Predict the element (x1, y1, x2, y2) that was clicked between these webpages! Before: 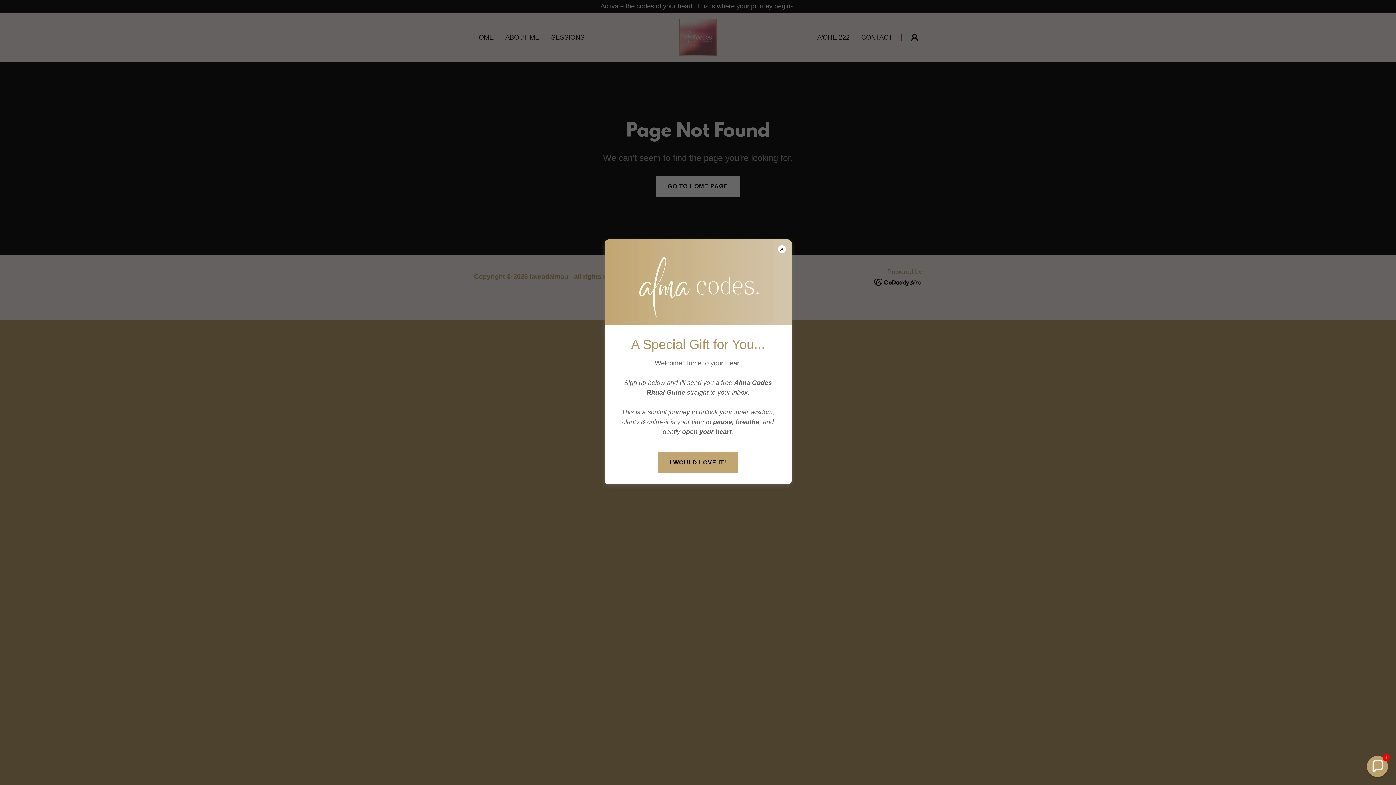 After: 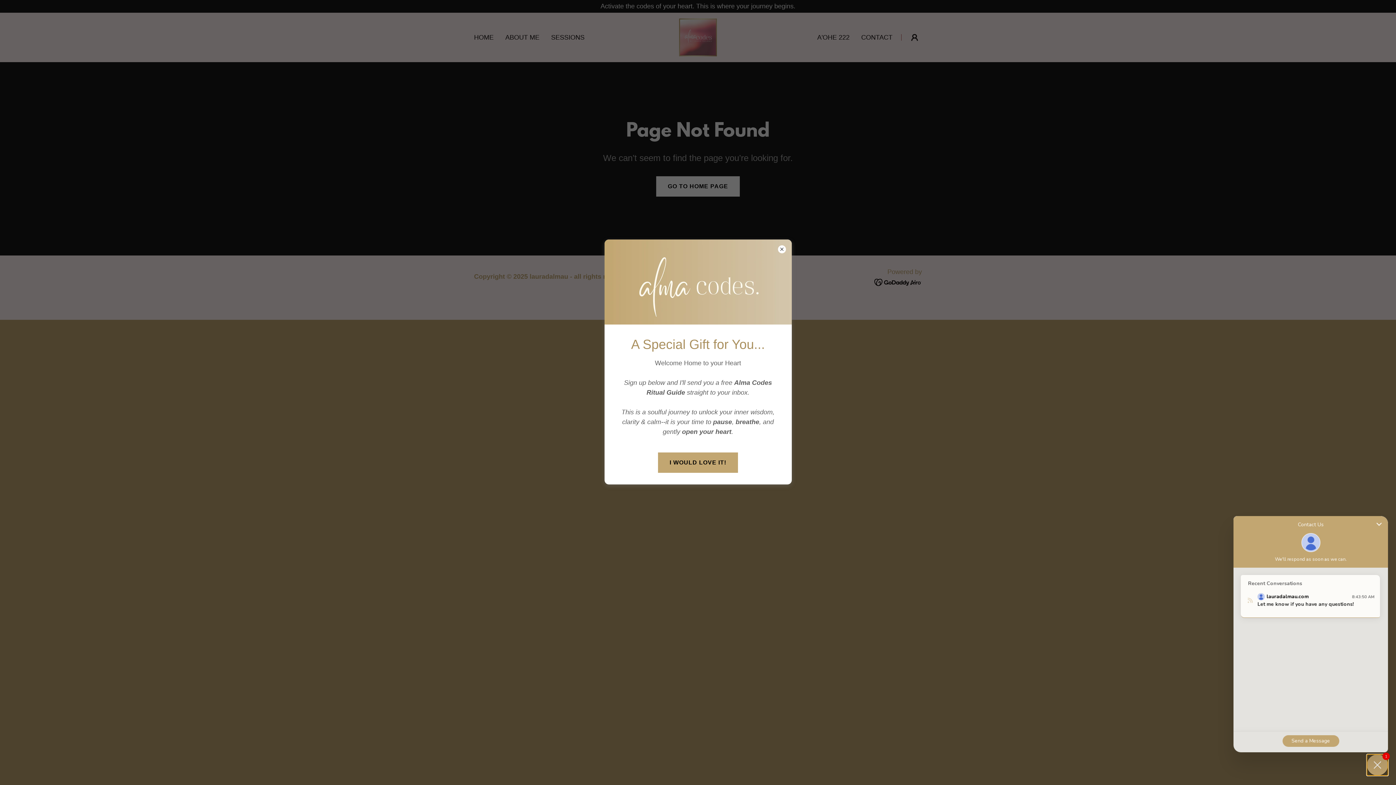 Action: label: Chat widget toggle bbox: (1367, 756, 1388, 777)